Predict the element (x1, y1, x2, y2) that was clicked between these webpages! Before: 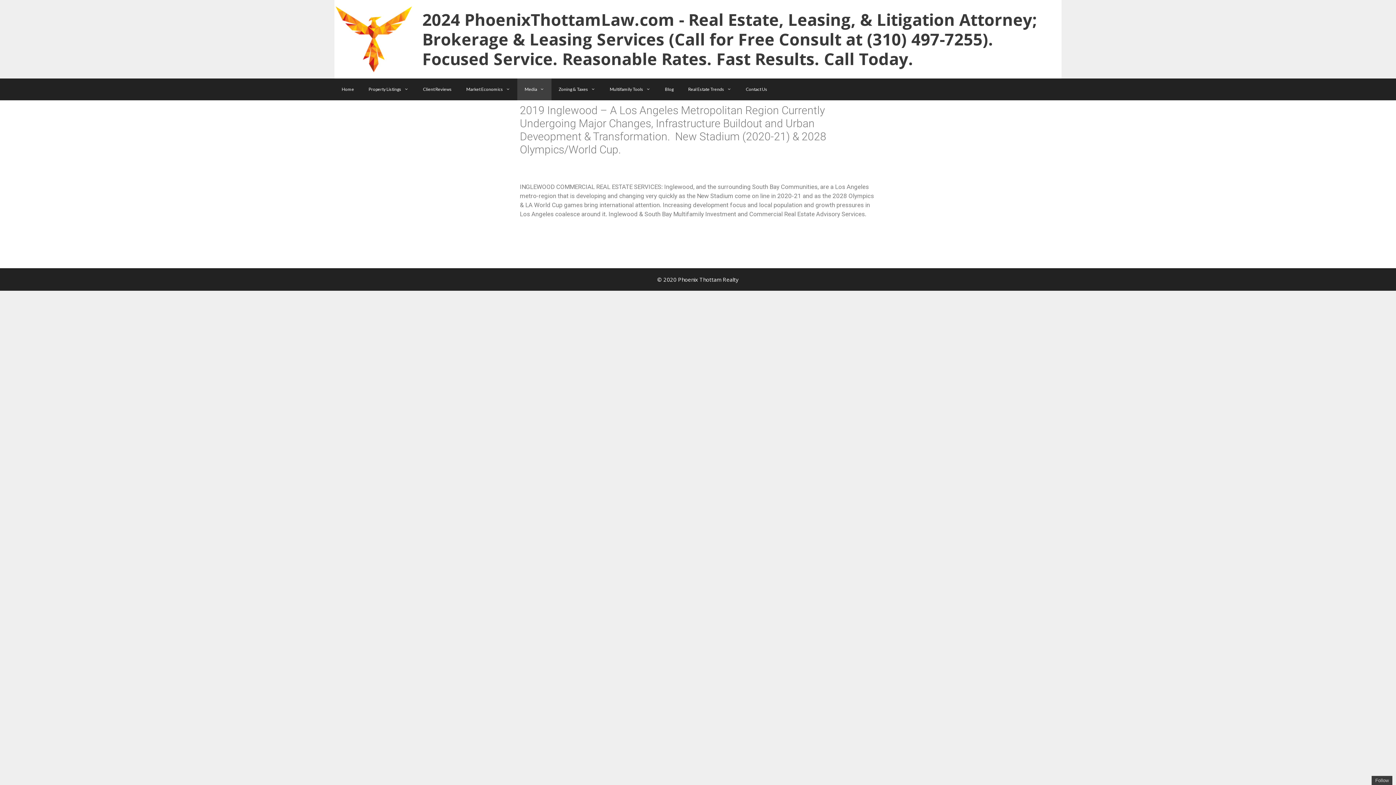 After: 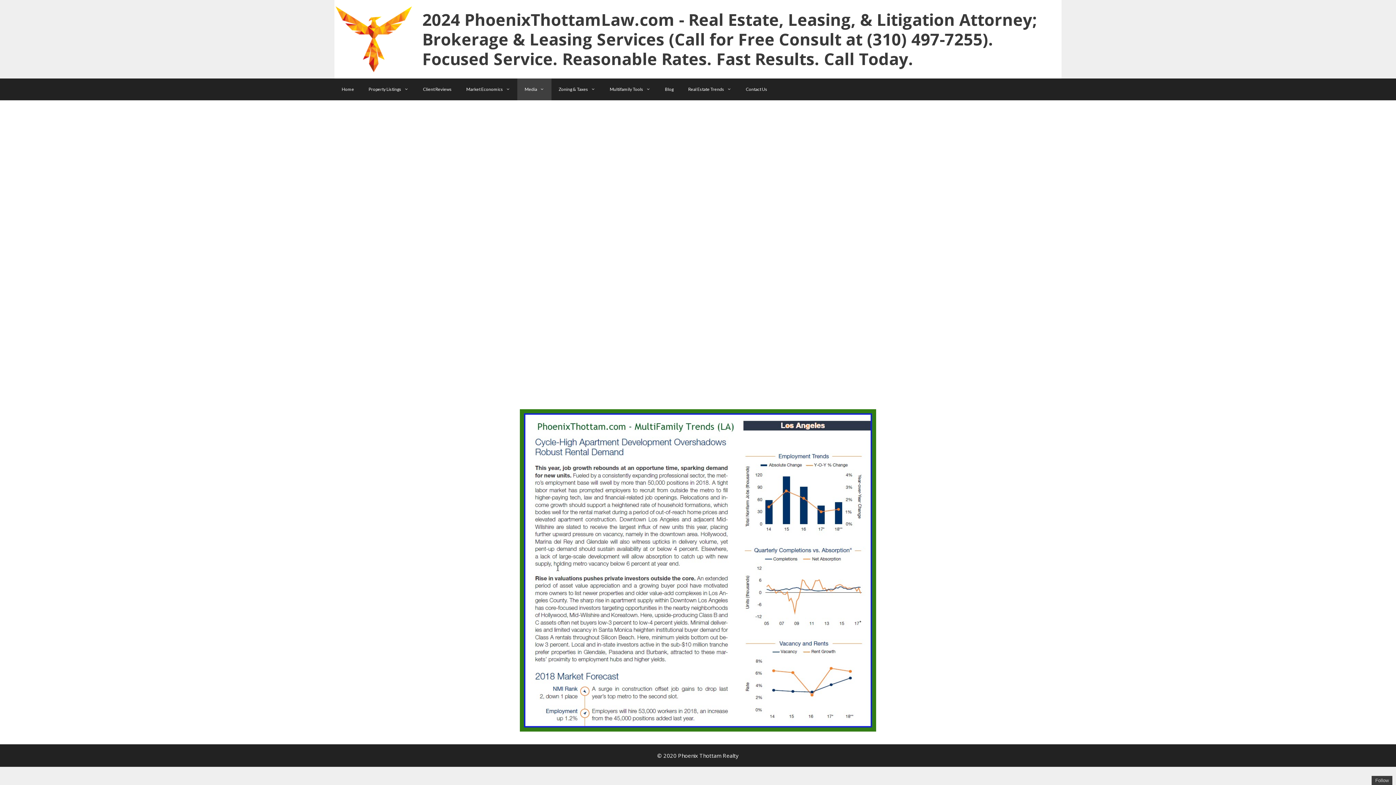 Action: label: Media bbox: (517, 78, 551, 100)